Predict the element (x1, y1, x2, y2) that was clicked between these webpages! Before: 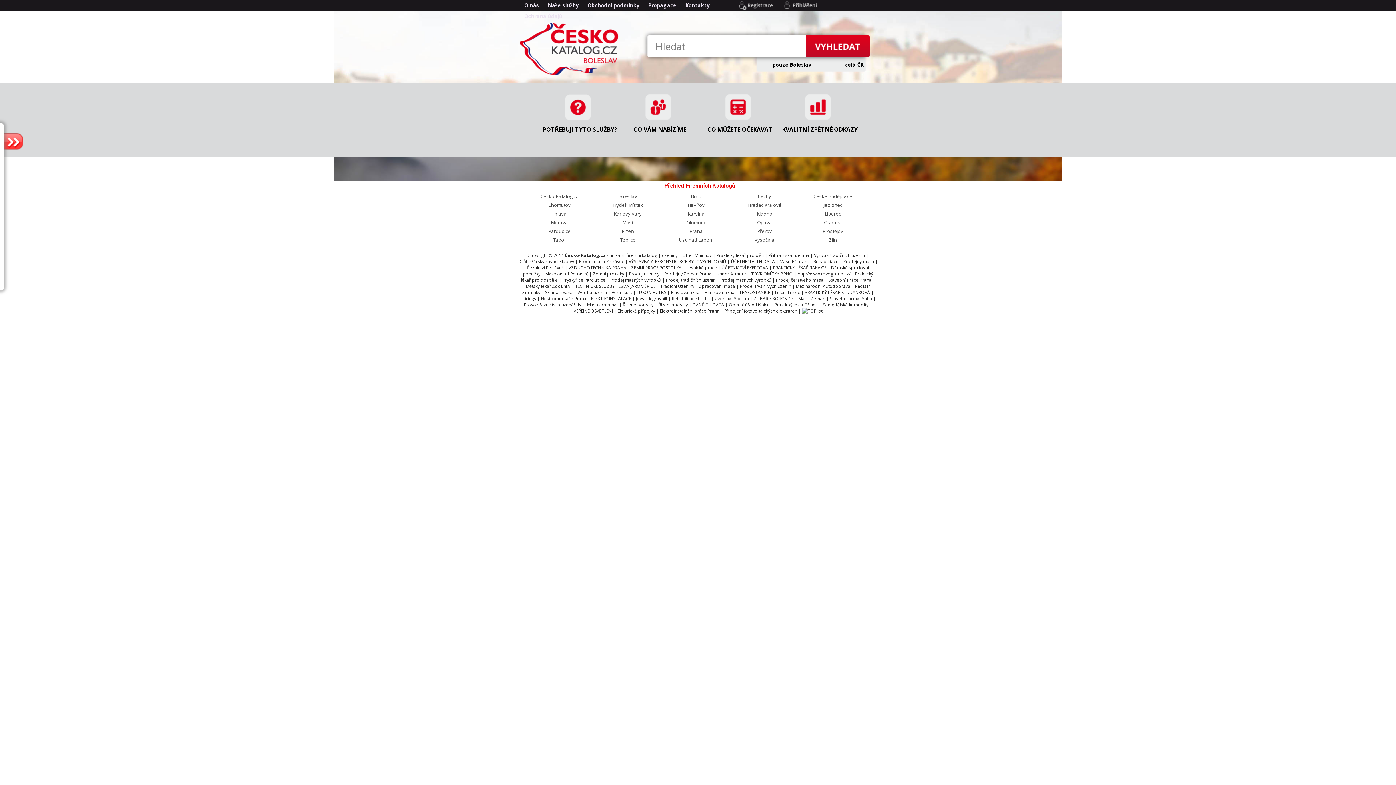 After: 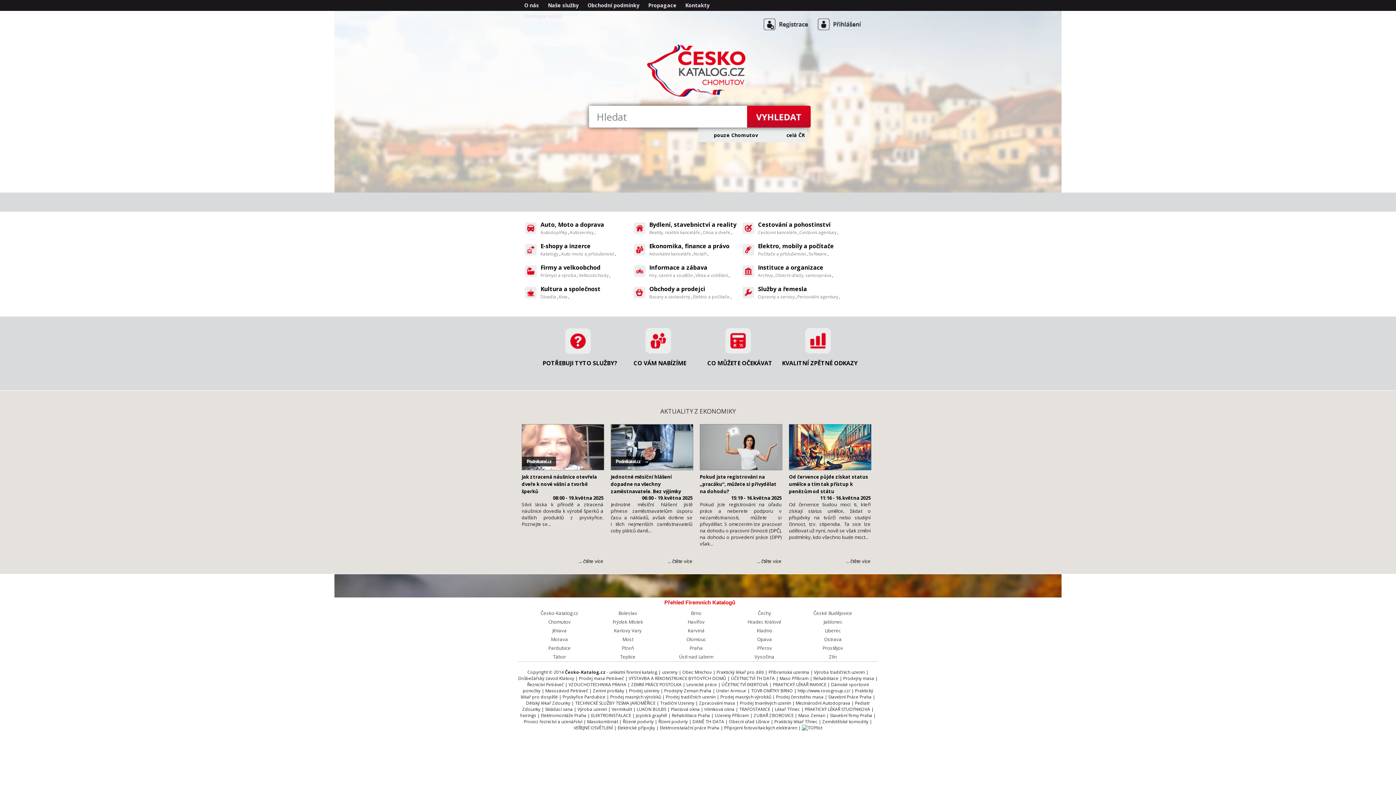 Action: label: Chomutov bbox: (526, 201, 593, 209)